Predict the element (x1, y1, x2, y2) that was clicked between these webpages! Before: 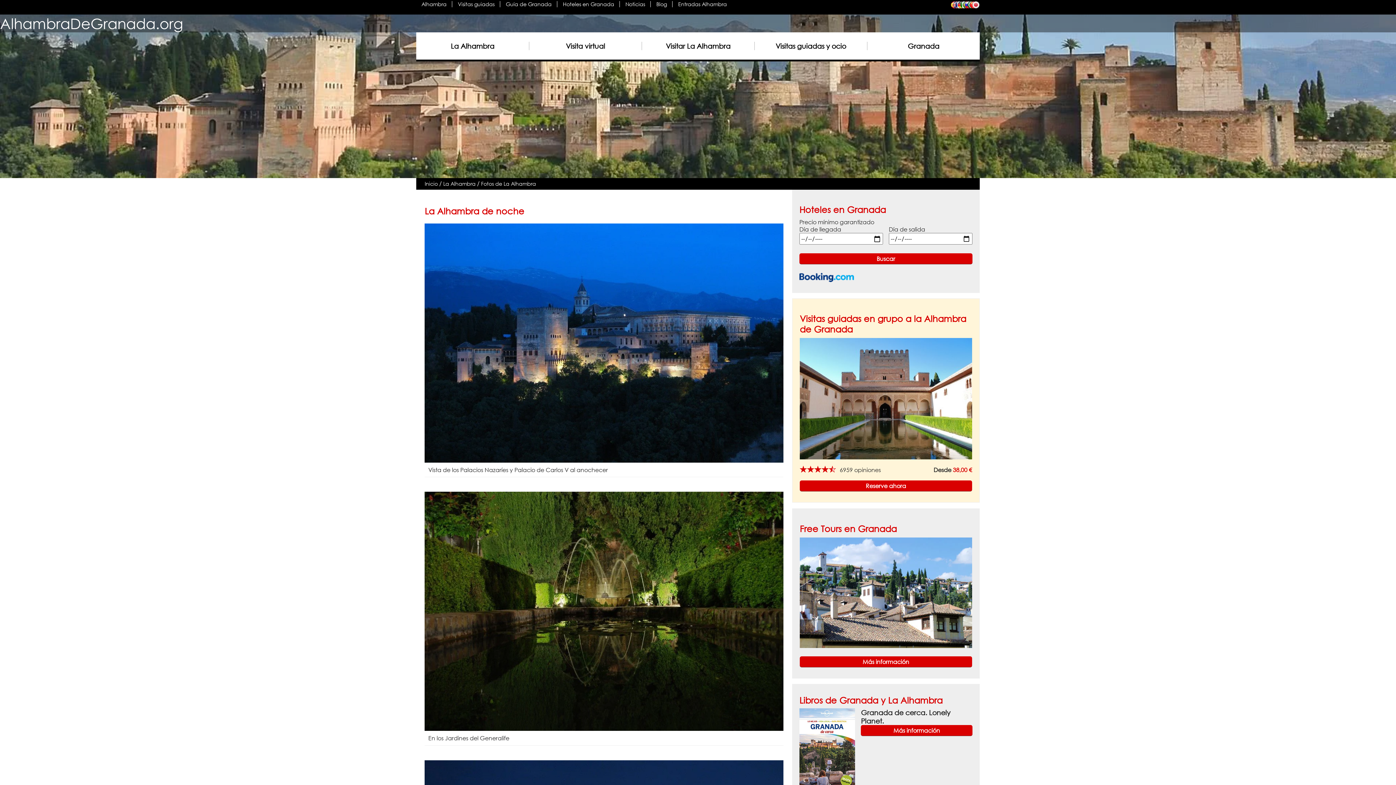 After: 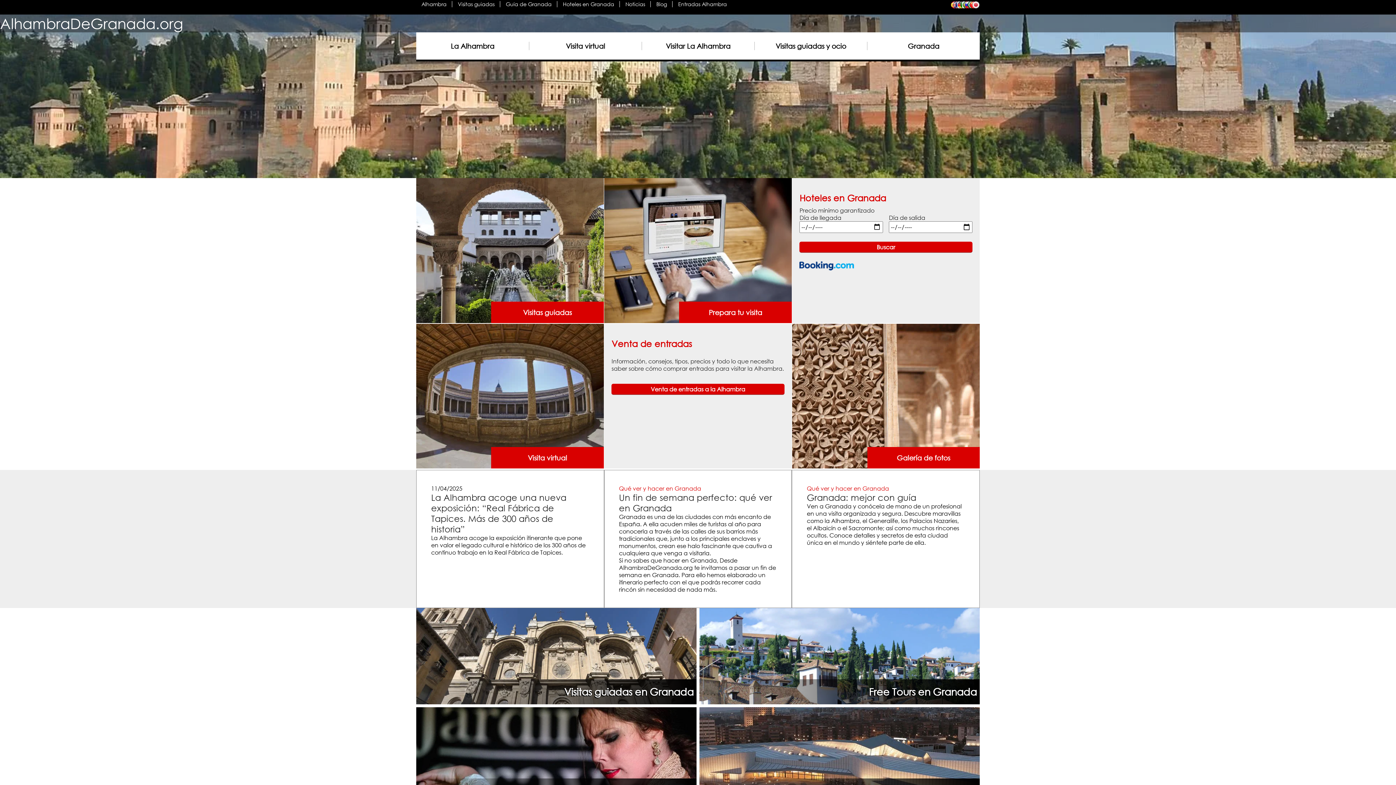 Action: label: AlhambraDeGranada.org bbox: (0, 14, 183, 32)